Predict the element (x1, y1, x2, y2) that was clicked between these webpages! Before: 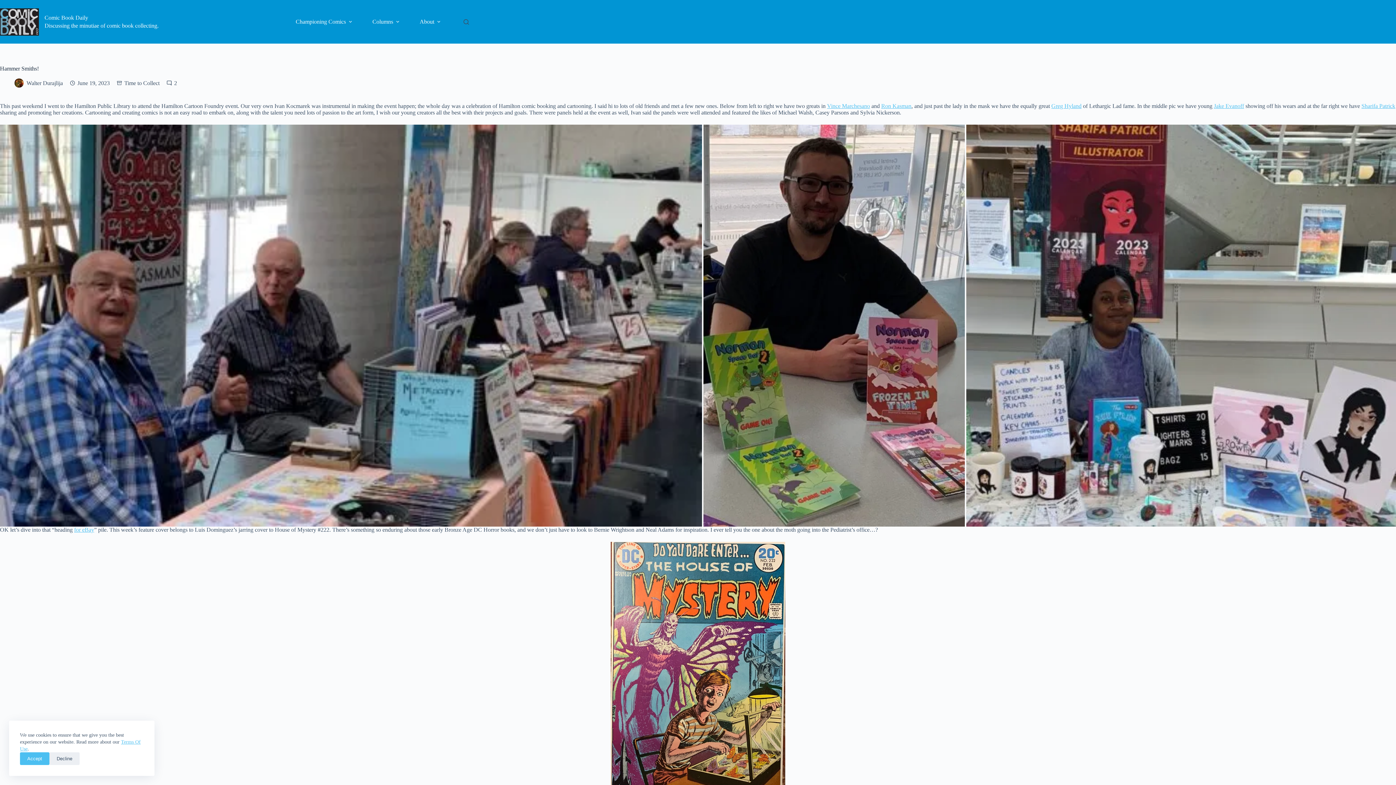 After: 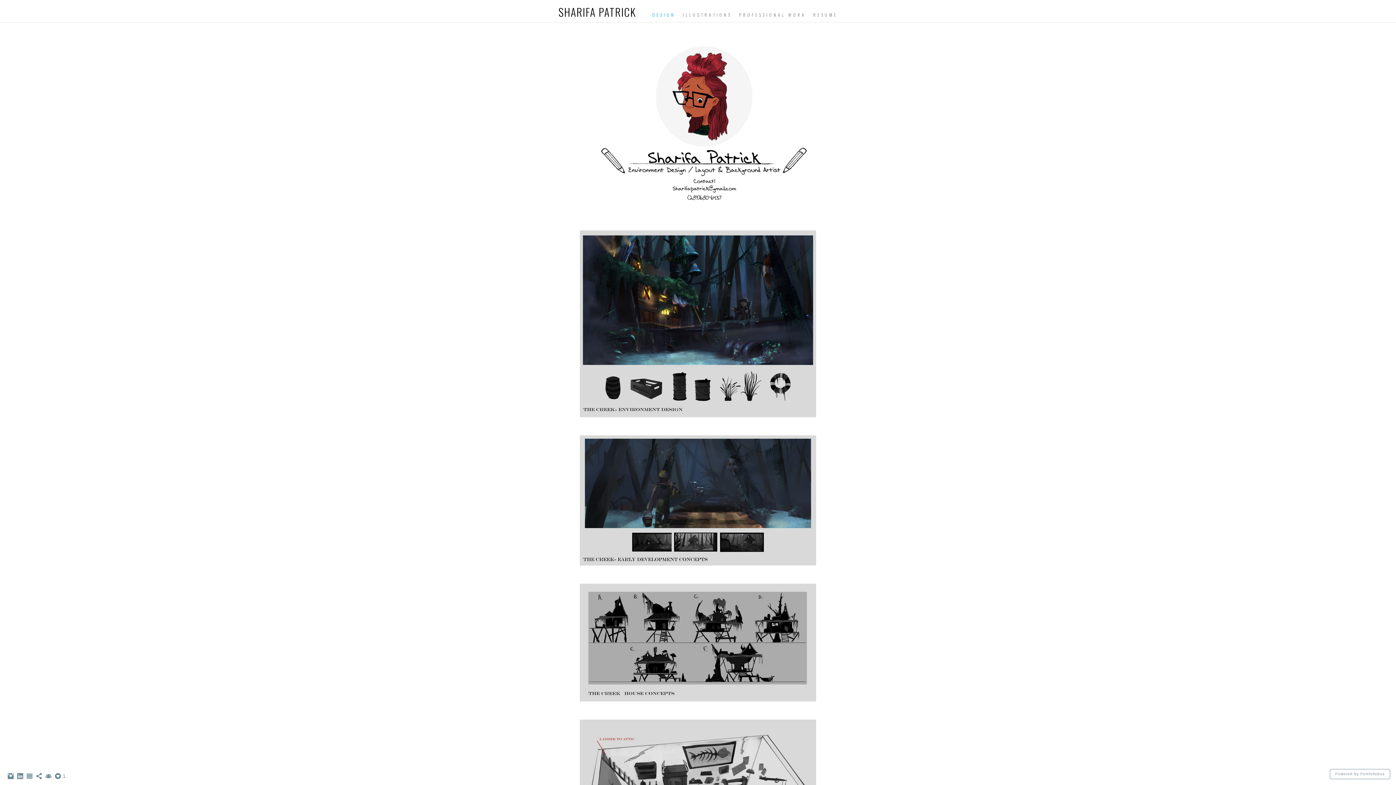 Action: bbox: (1361, 102, 1395, 109) label: Sharifa Patrick